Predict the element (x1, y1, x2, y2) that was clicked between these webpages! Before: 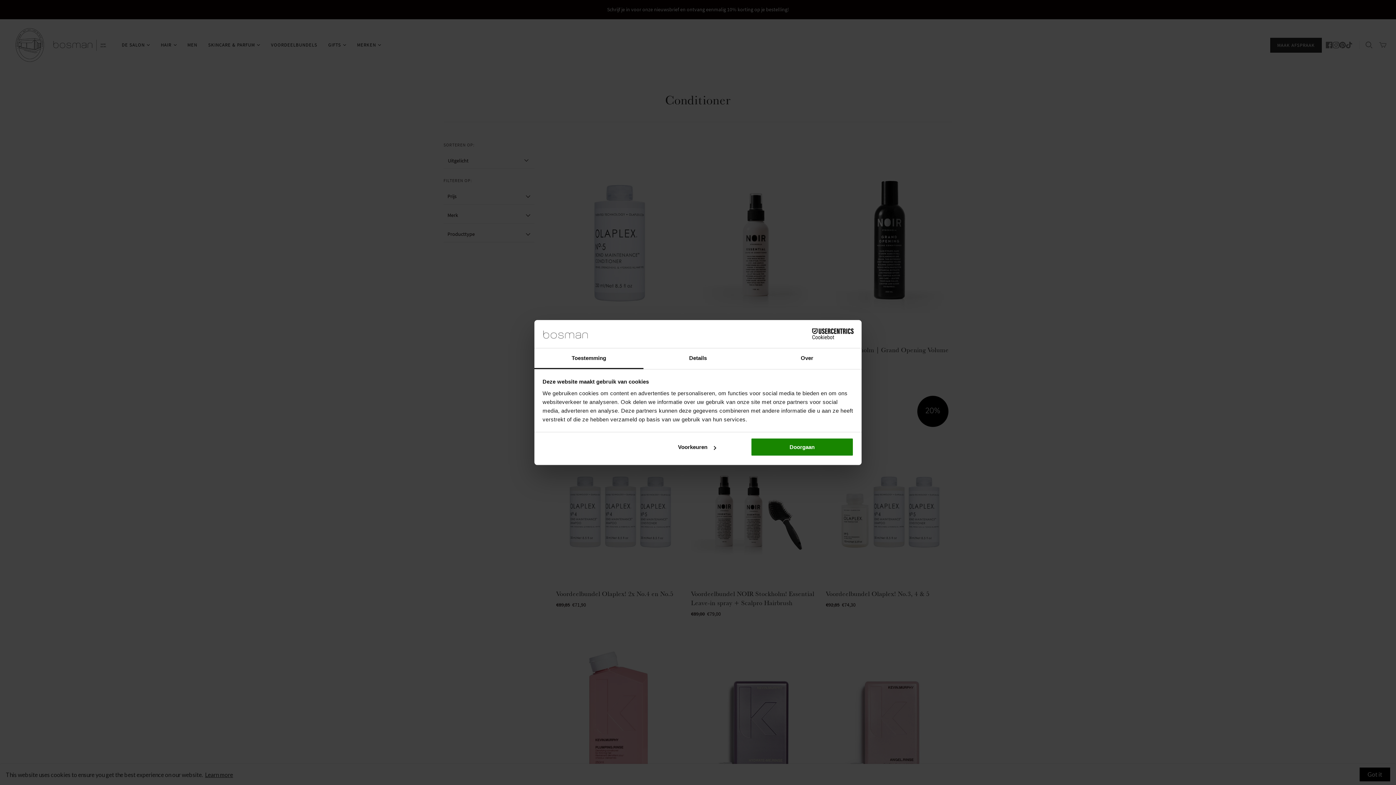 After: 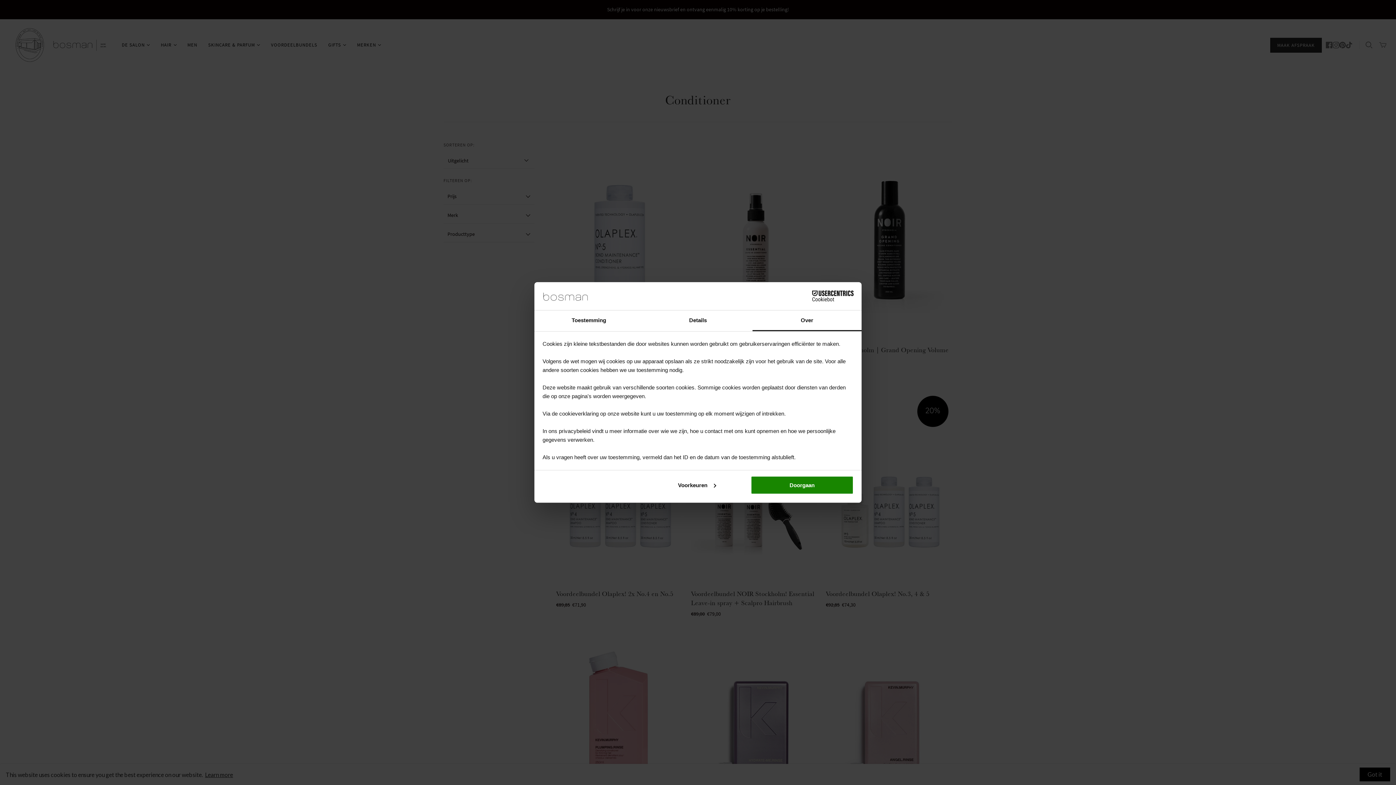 Action: label: Over bbox: (752, 348, 861, 369)